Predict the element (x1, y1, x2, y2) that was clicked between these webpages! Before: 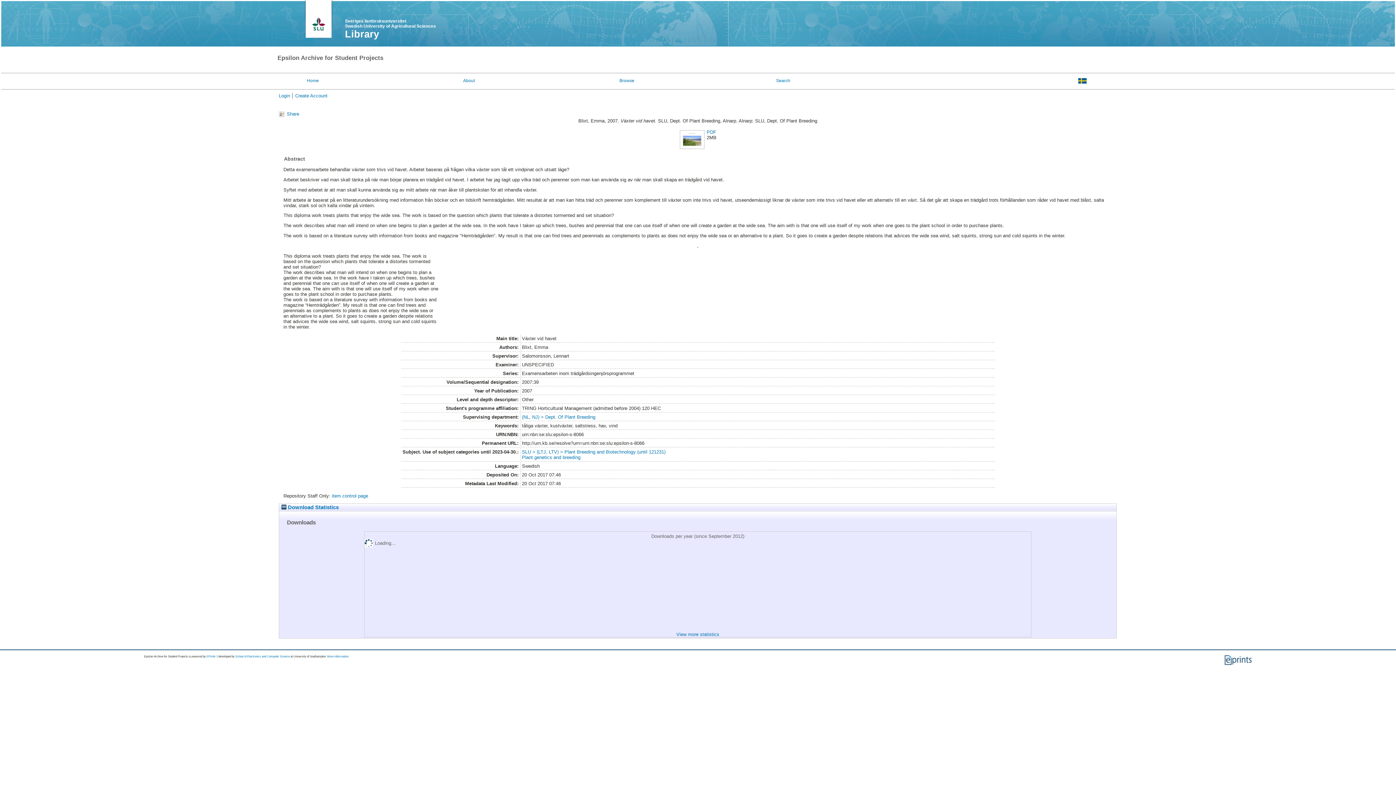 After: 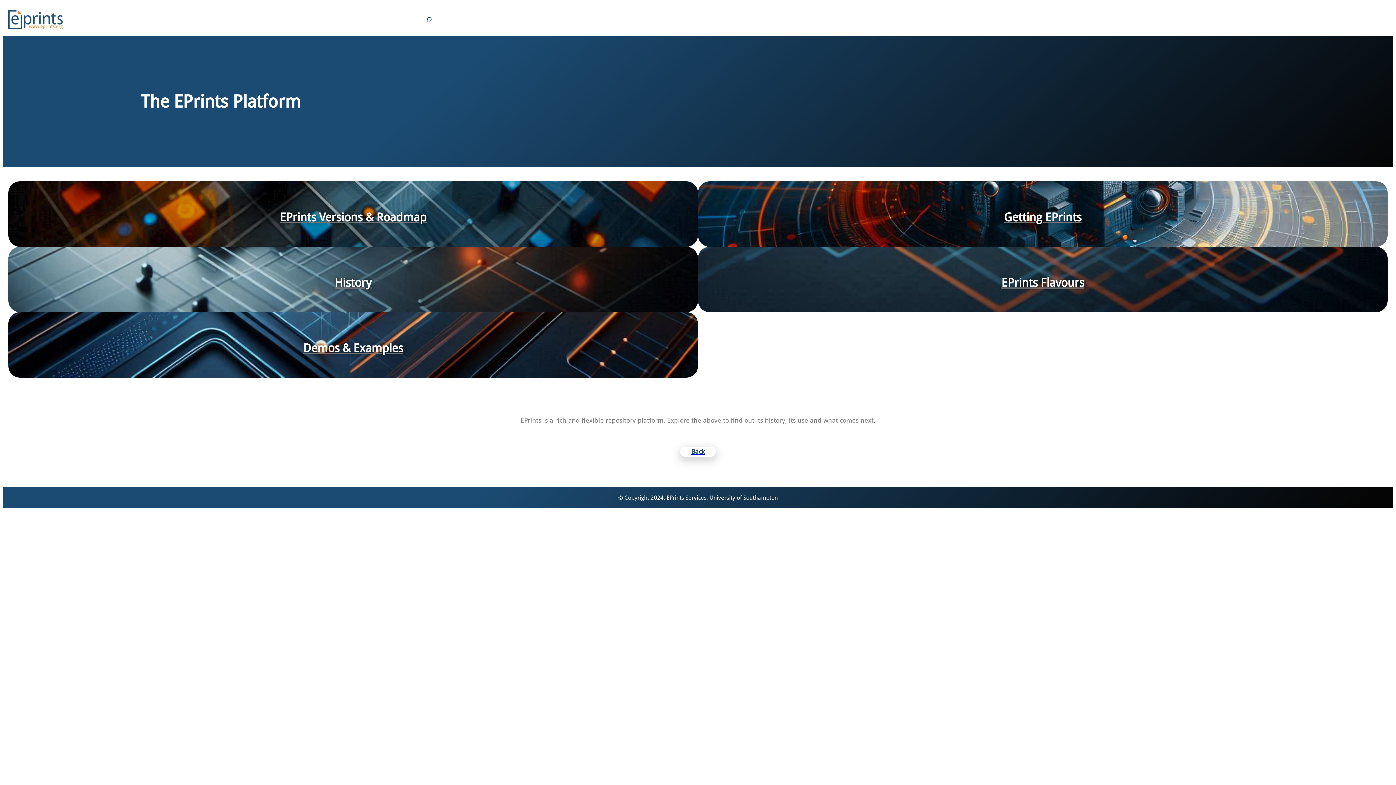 Action: bbox: (1224, 662, 1252, 666)